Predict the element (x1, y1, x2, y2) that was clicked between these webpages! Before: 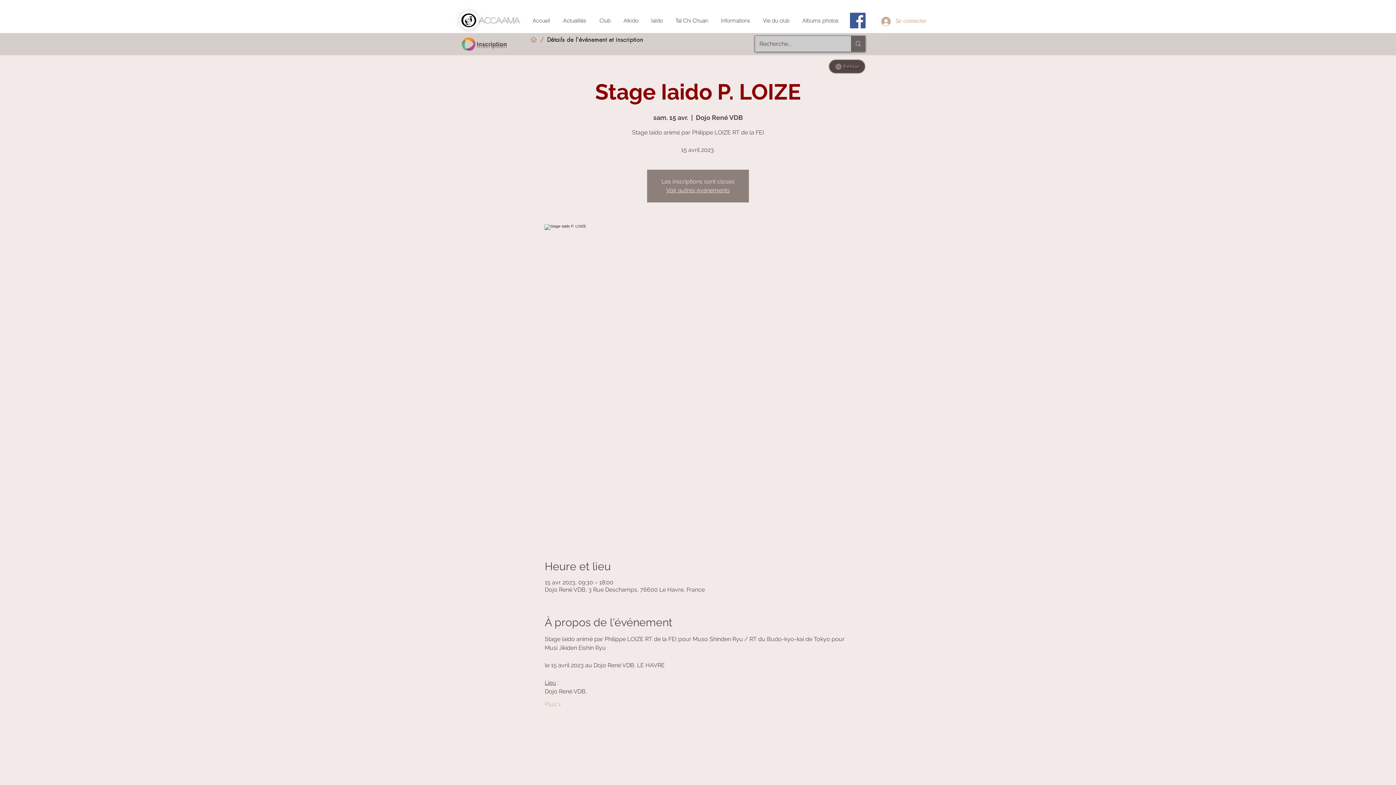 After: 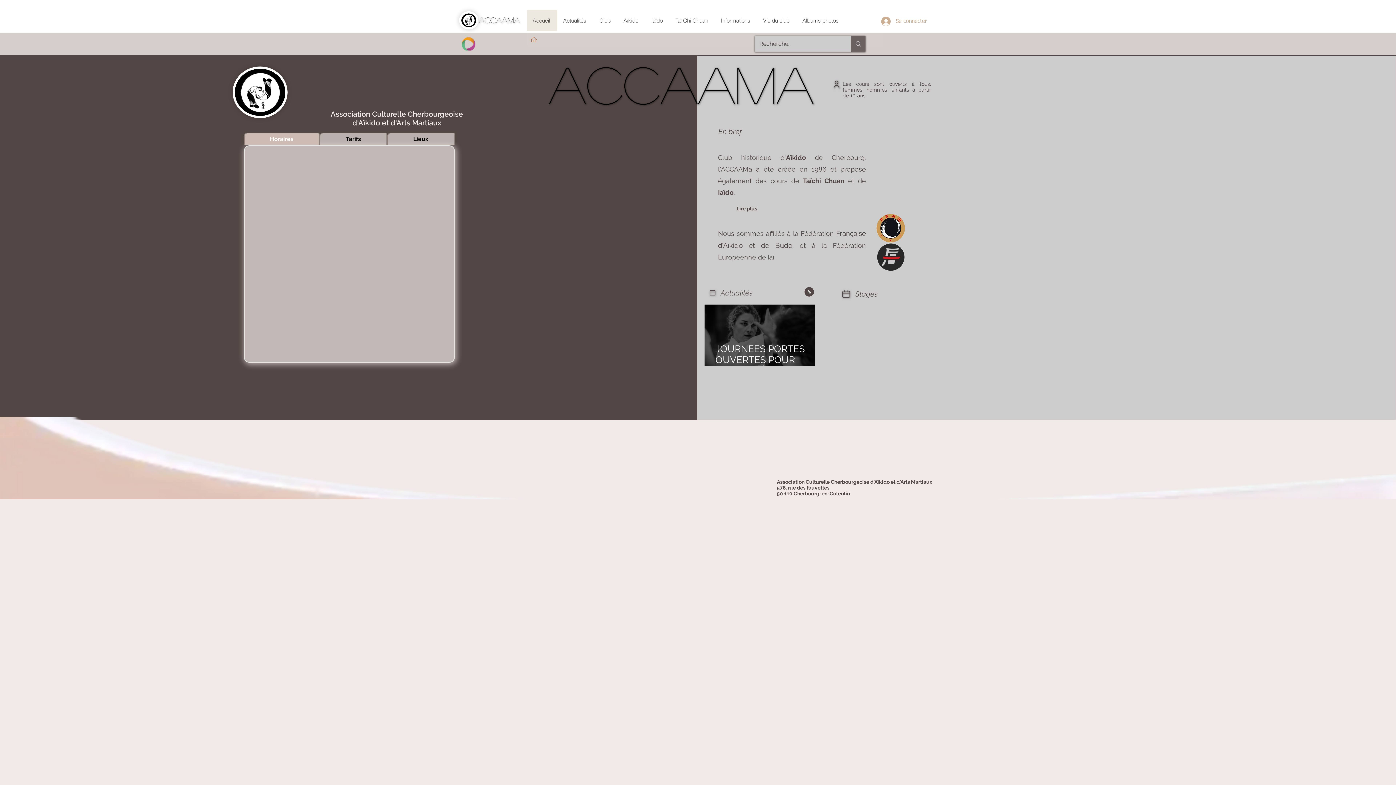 Action: label: Voir autres événements bbox: (666, 186, 730, 193)